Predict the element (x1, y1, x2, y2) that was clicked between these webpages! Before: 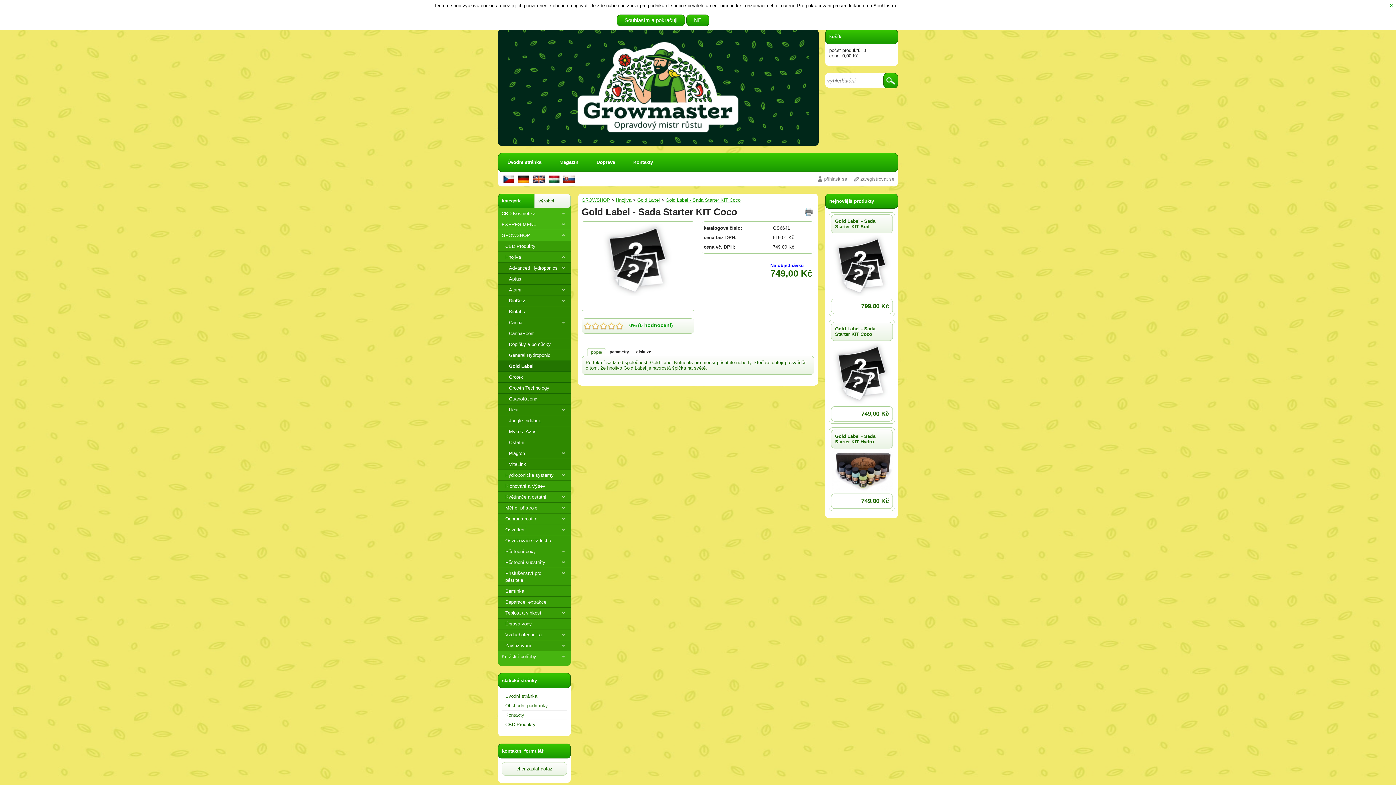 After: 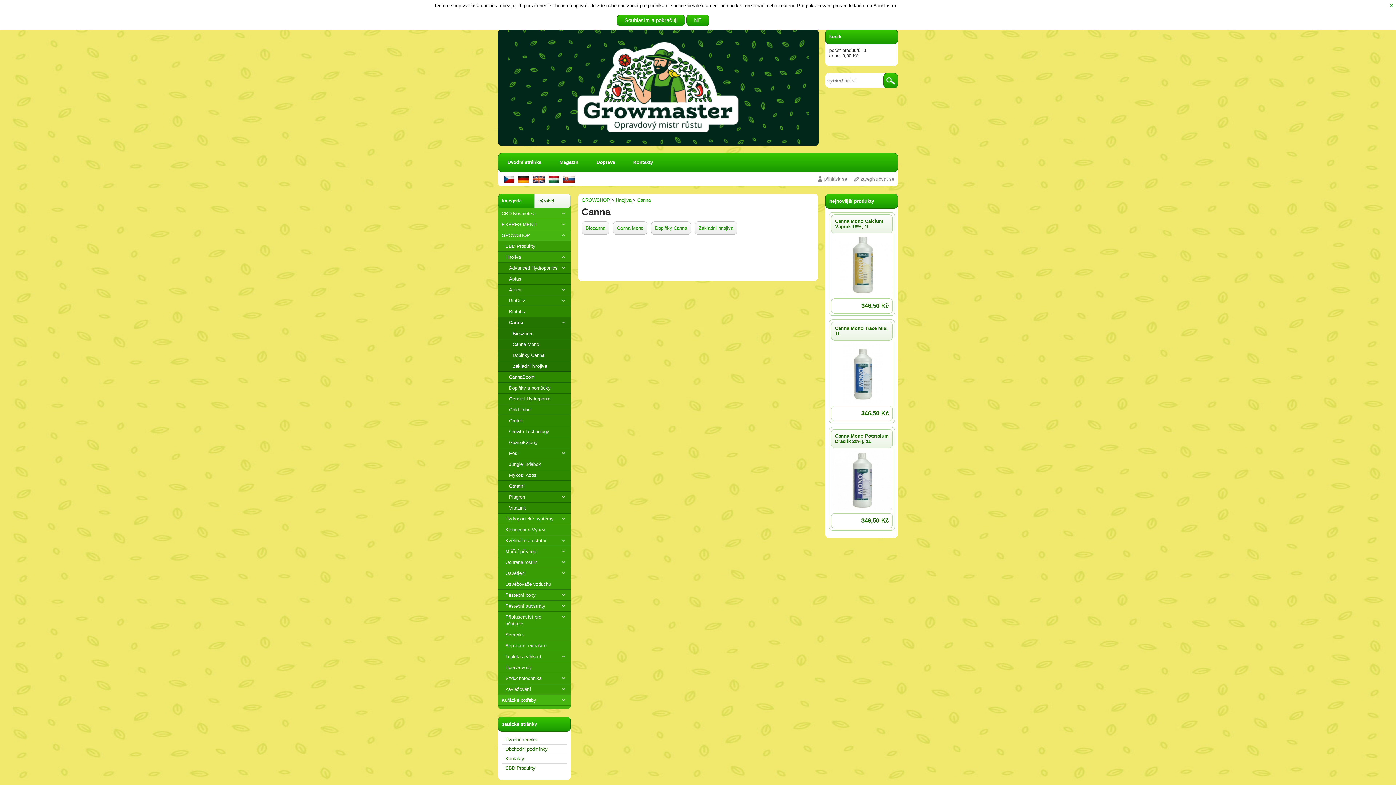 Action: bbox: (498, 317, 570, 328) label: Canna